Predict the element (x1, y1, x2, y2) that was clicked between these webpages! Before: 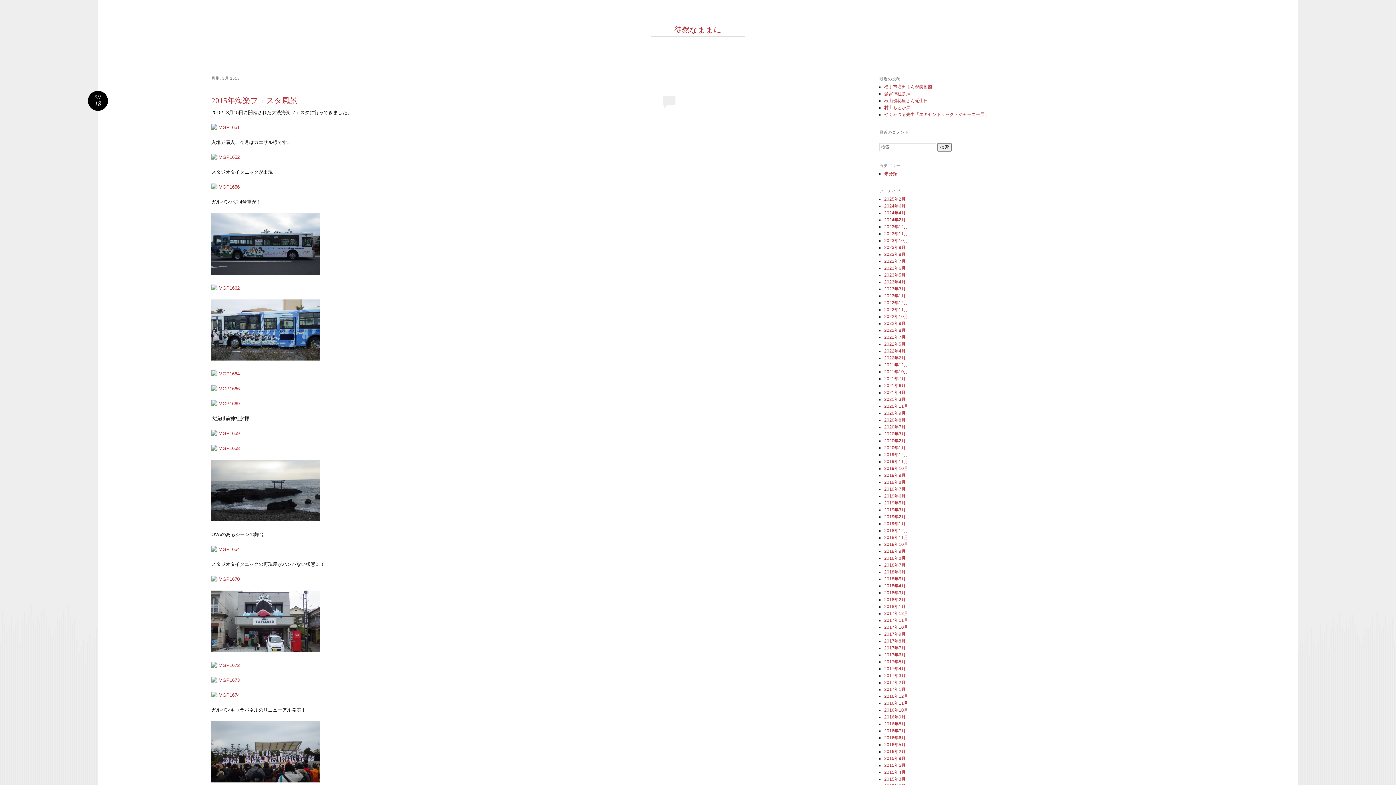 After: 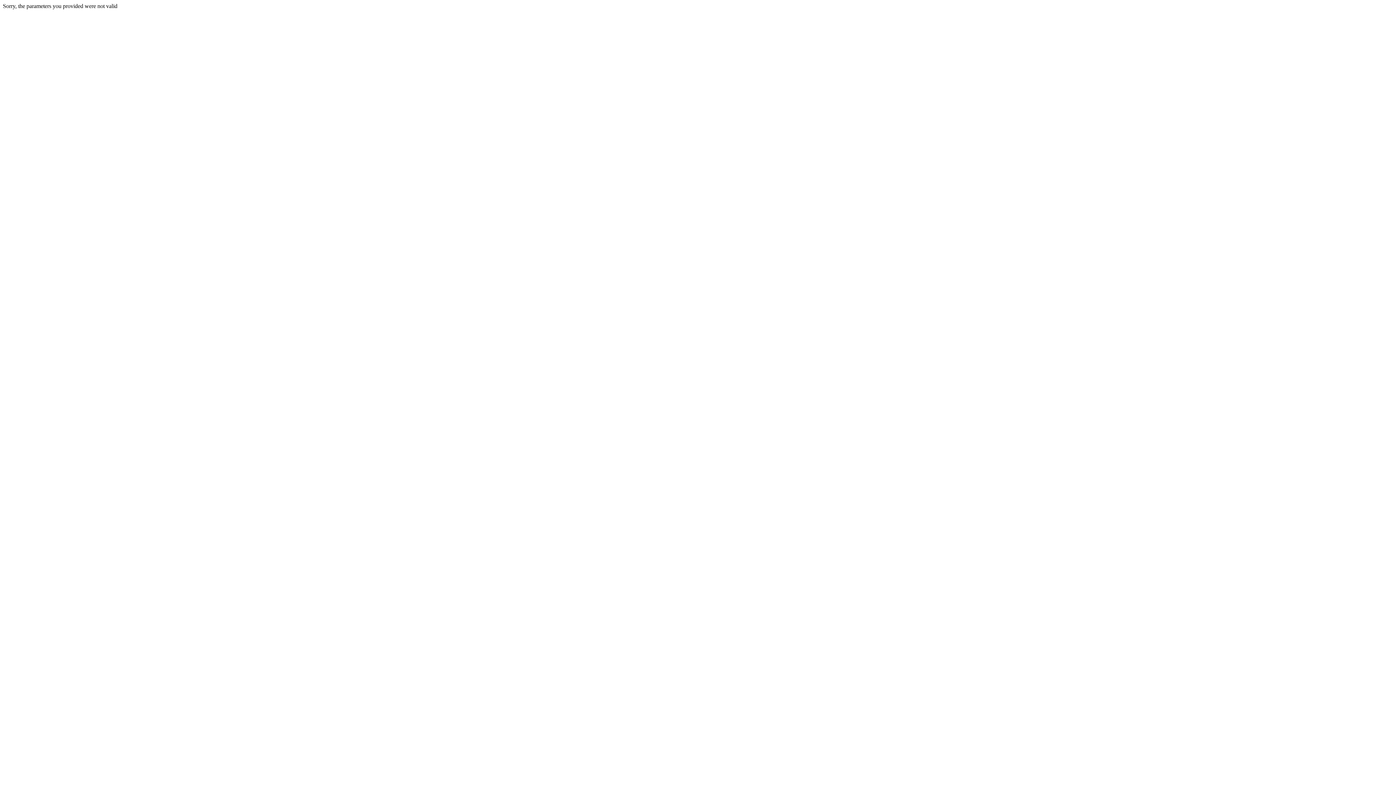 Action: bbox: (211, 184, 239, 189)